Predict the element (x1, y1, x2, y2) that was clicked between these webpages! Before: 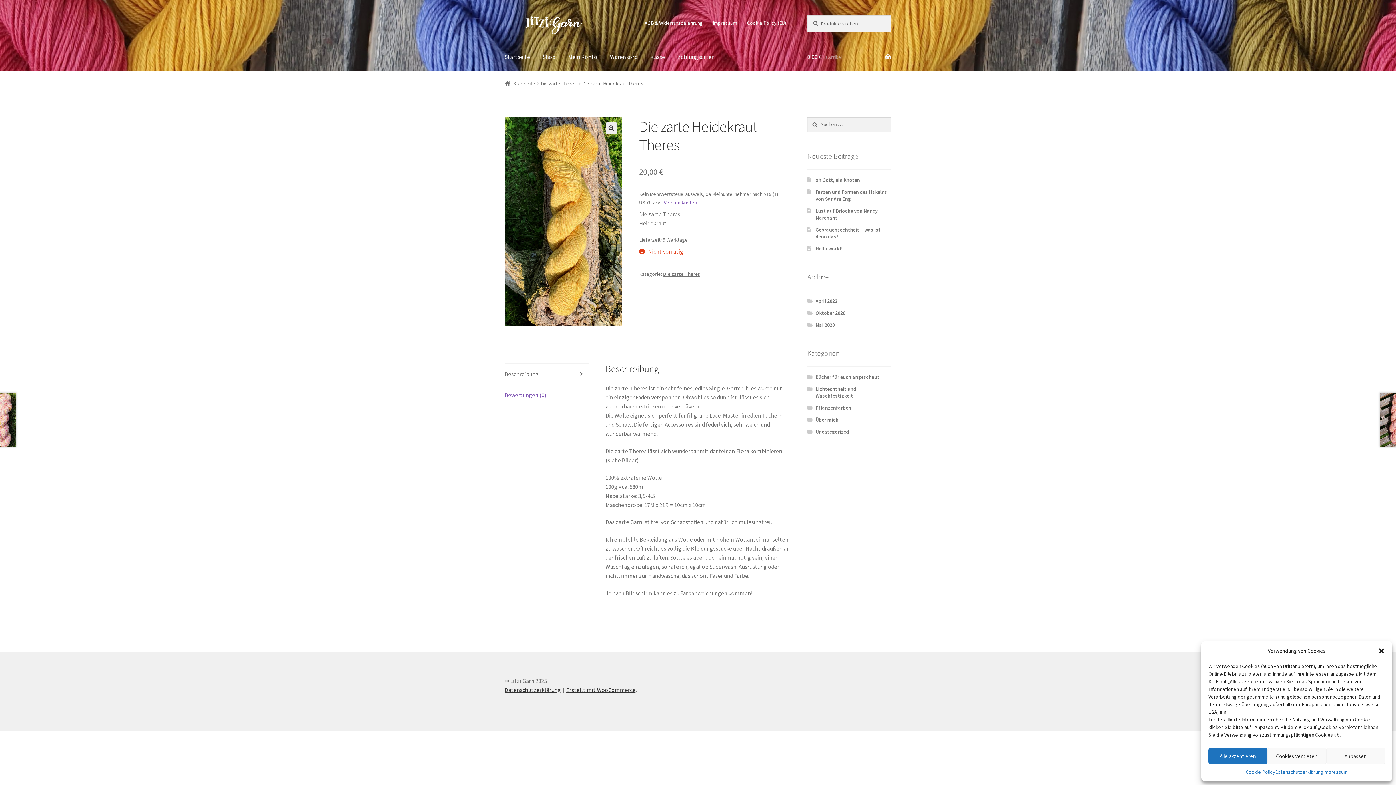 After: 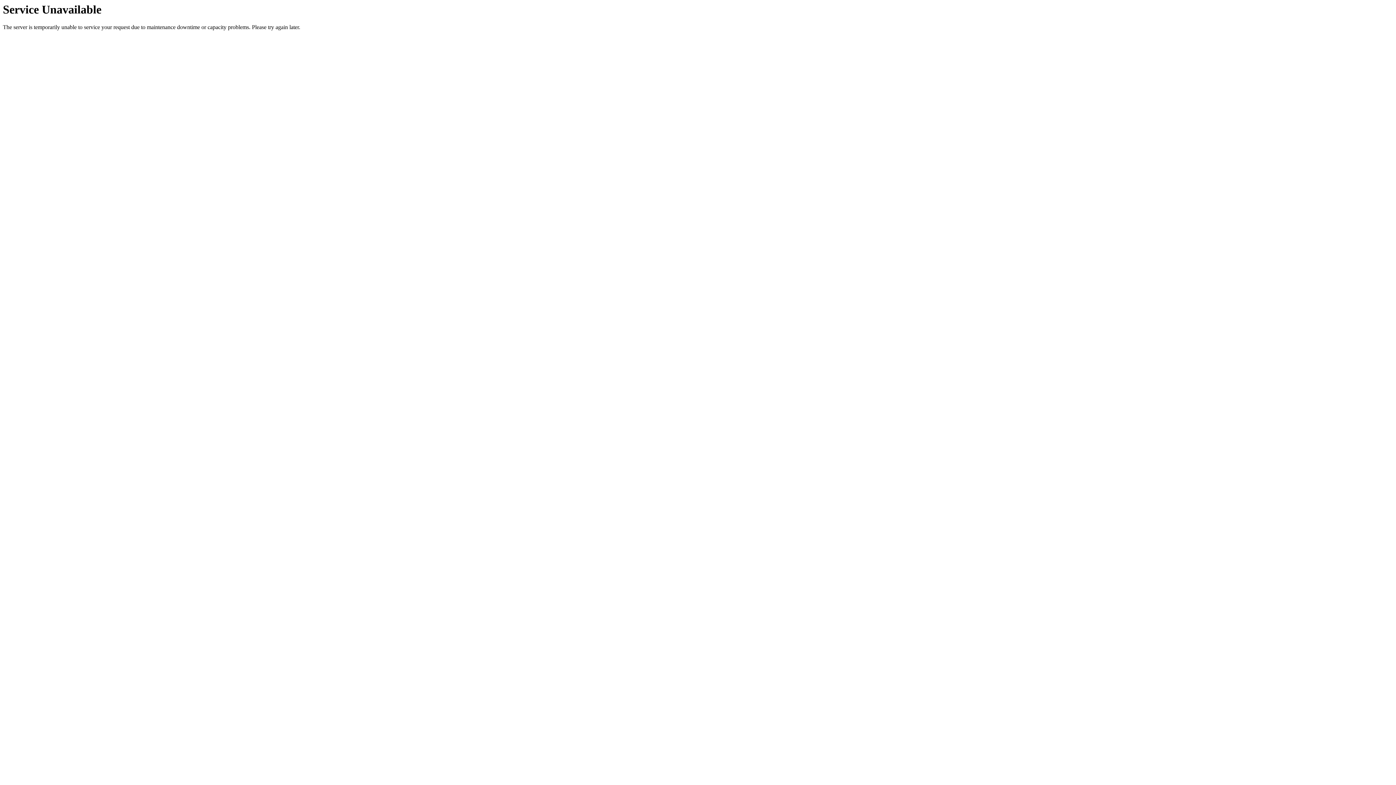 Action: label: Die zarte Theres bbox: (663, 270, 700, 277)